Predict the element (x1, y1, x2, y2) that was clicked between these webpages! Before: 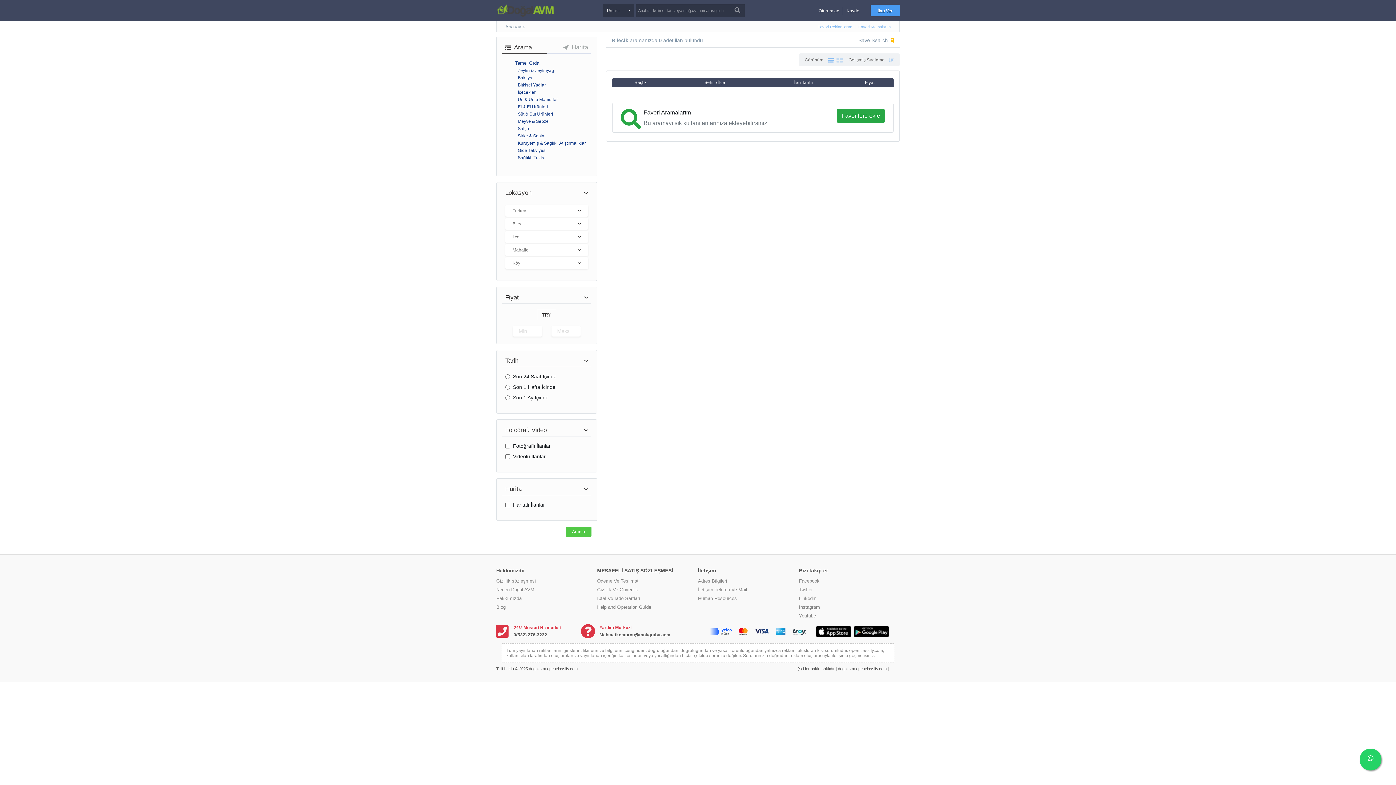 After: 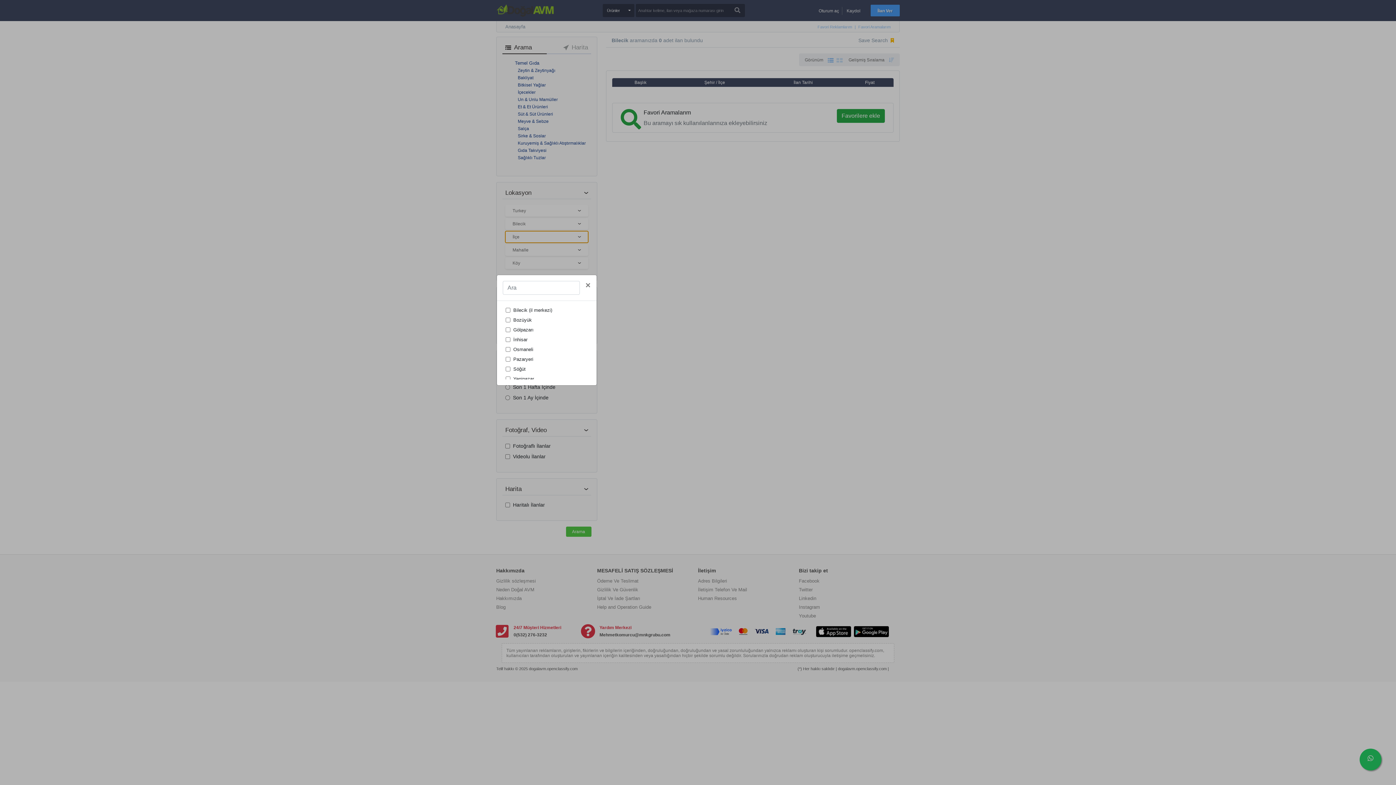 Action: label: İlçe bbox: (505, 231, 588, 242)